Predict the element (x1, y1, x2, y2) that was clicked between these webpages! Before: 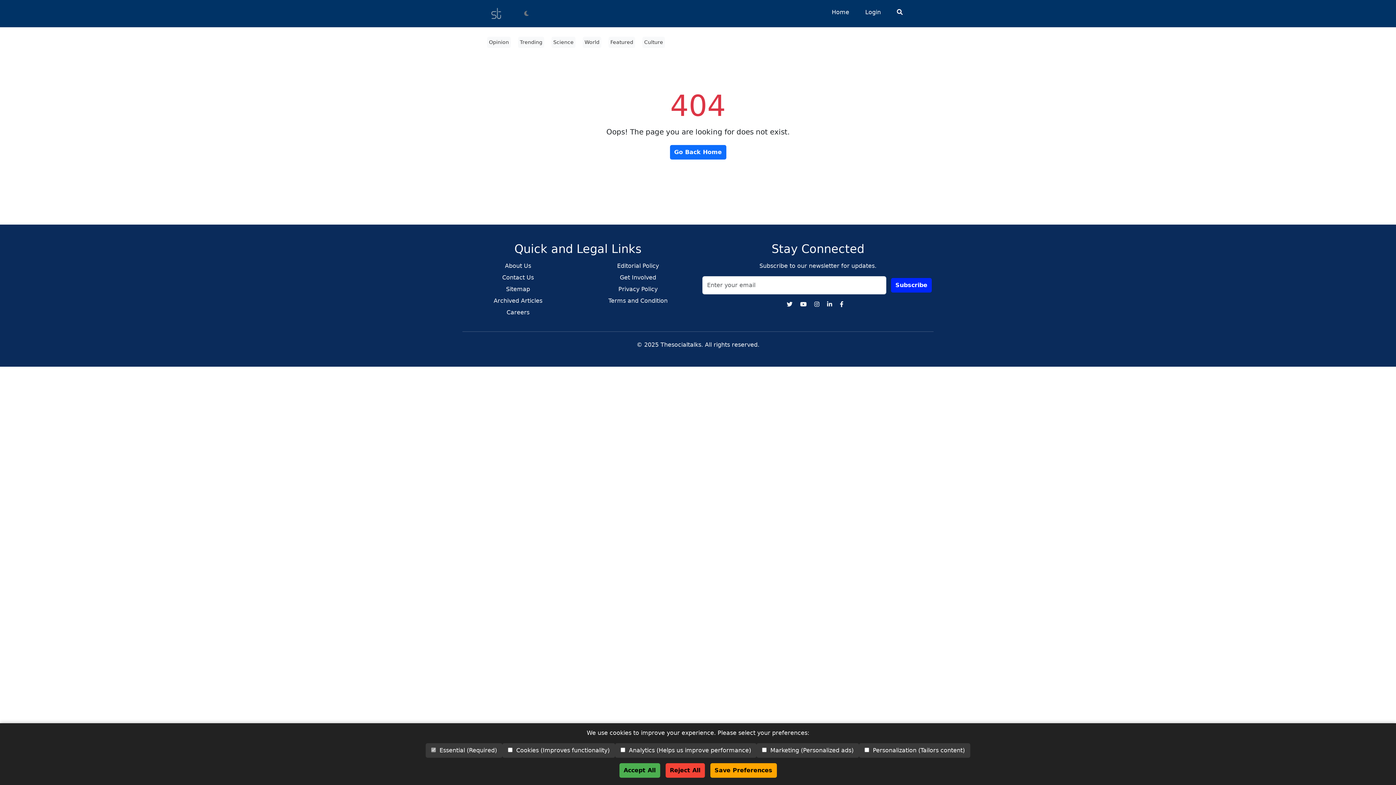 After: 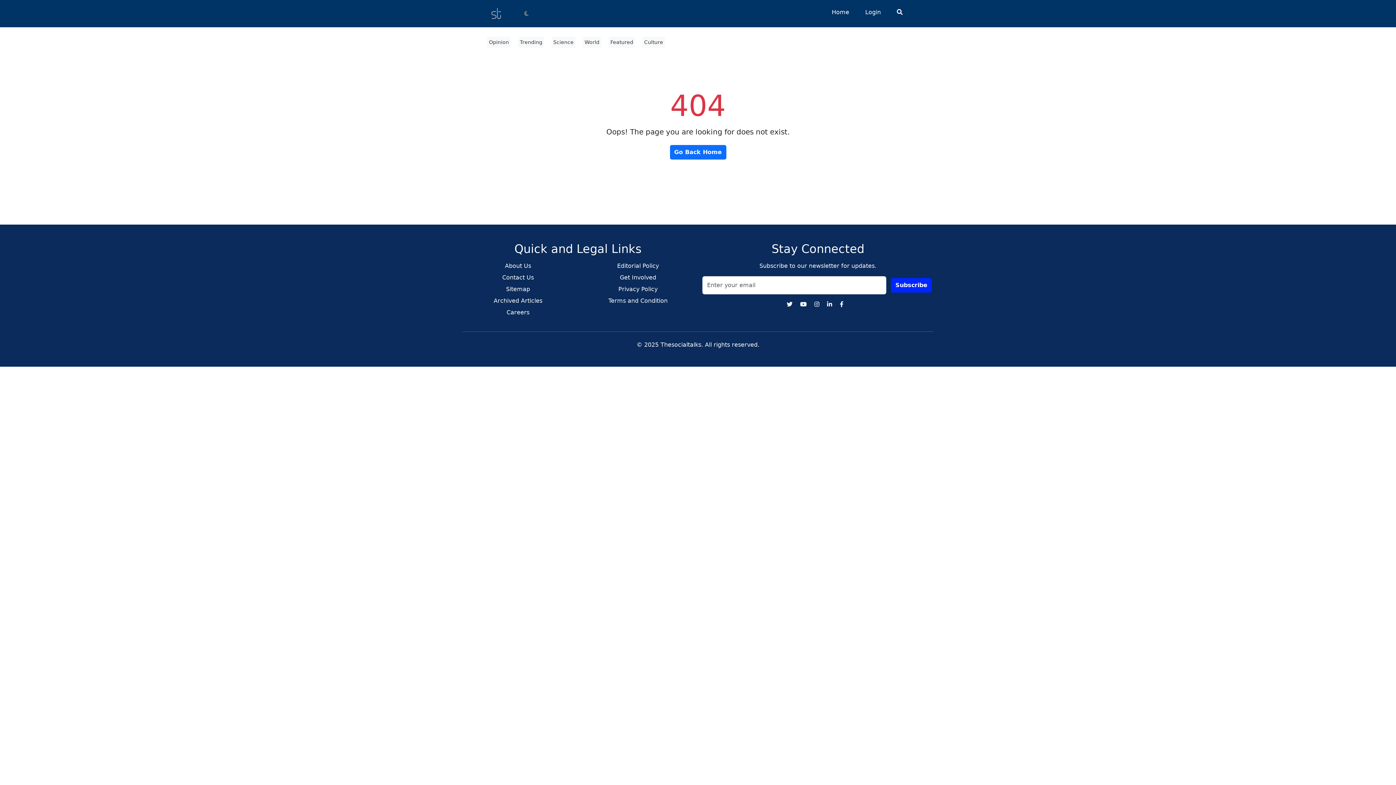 Action: label: Accept All bbox: (619, 763, 660, 778)